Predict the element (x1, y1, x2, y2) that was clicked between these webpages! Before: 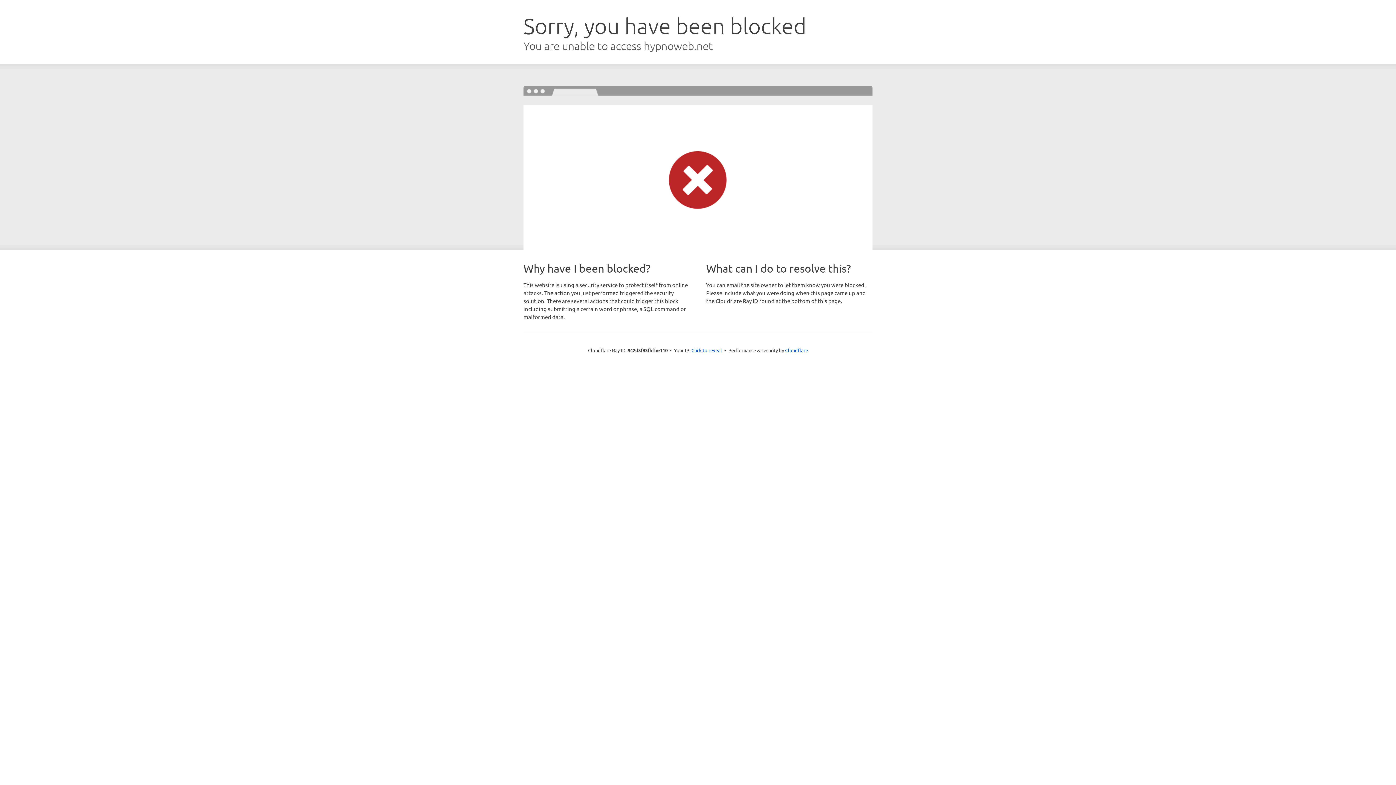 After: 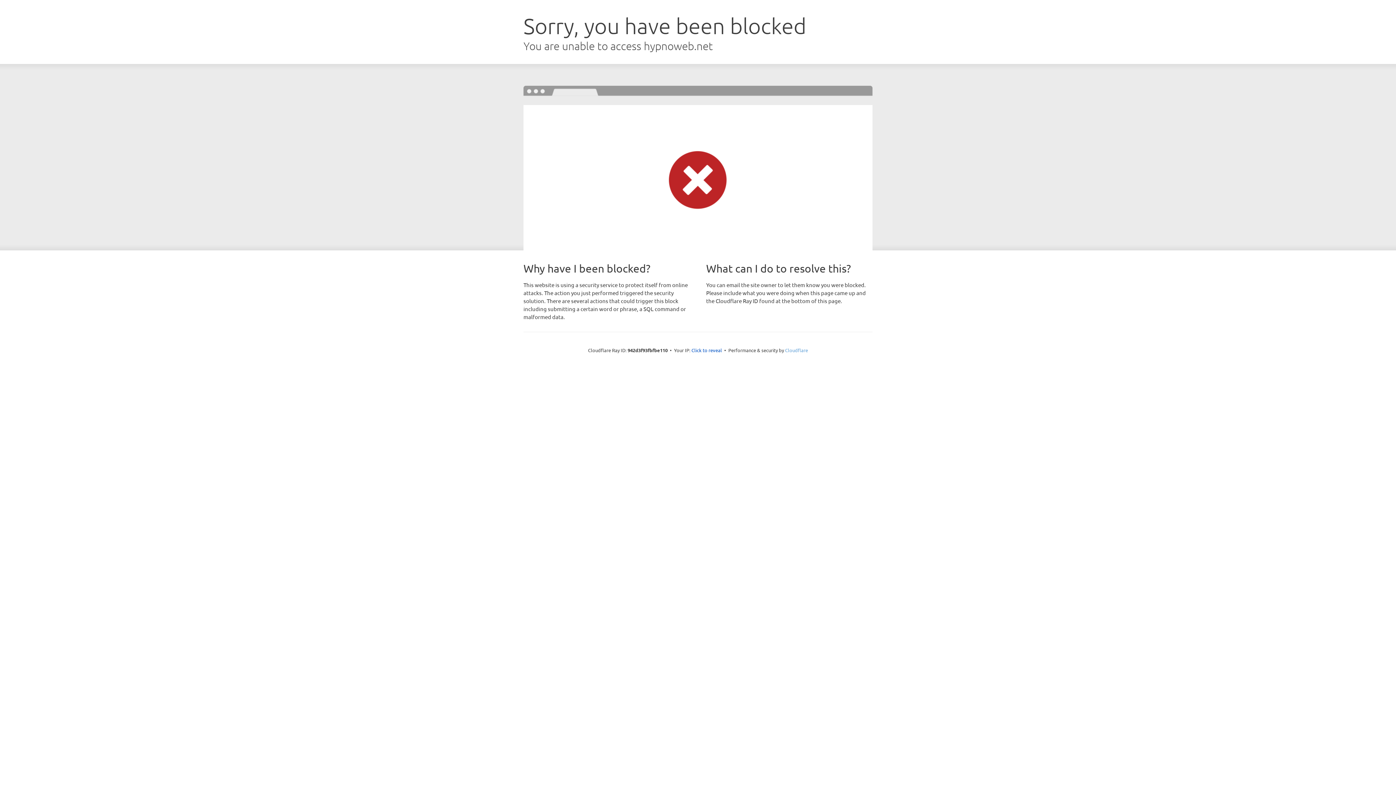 Action: bbox: (785, 347, 808, 353) label: Cloudflare